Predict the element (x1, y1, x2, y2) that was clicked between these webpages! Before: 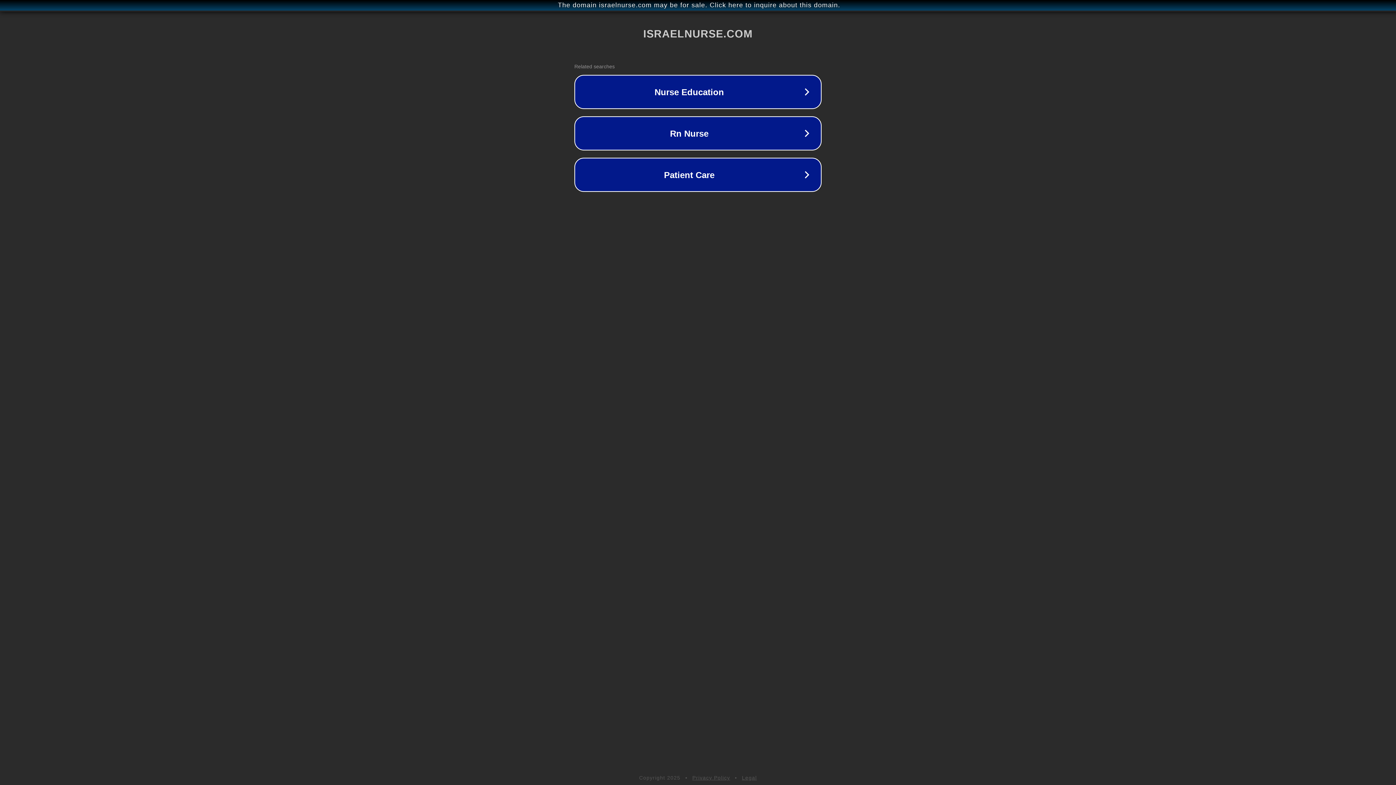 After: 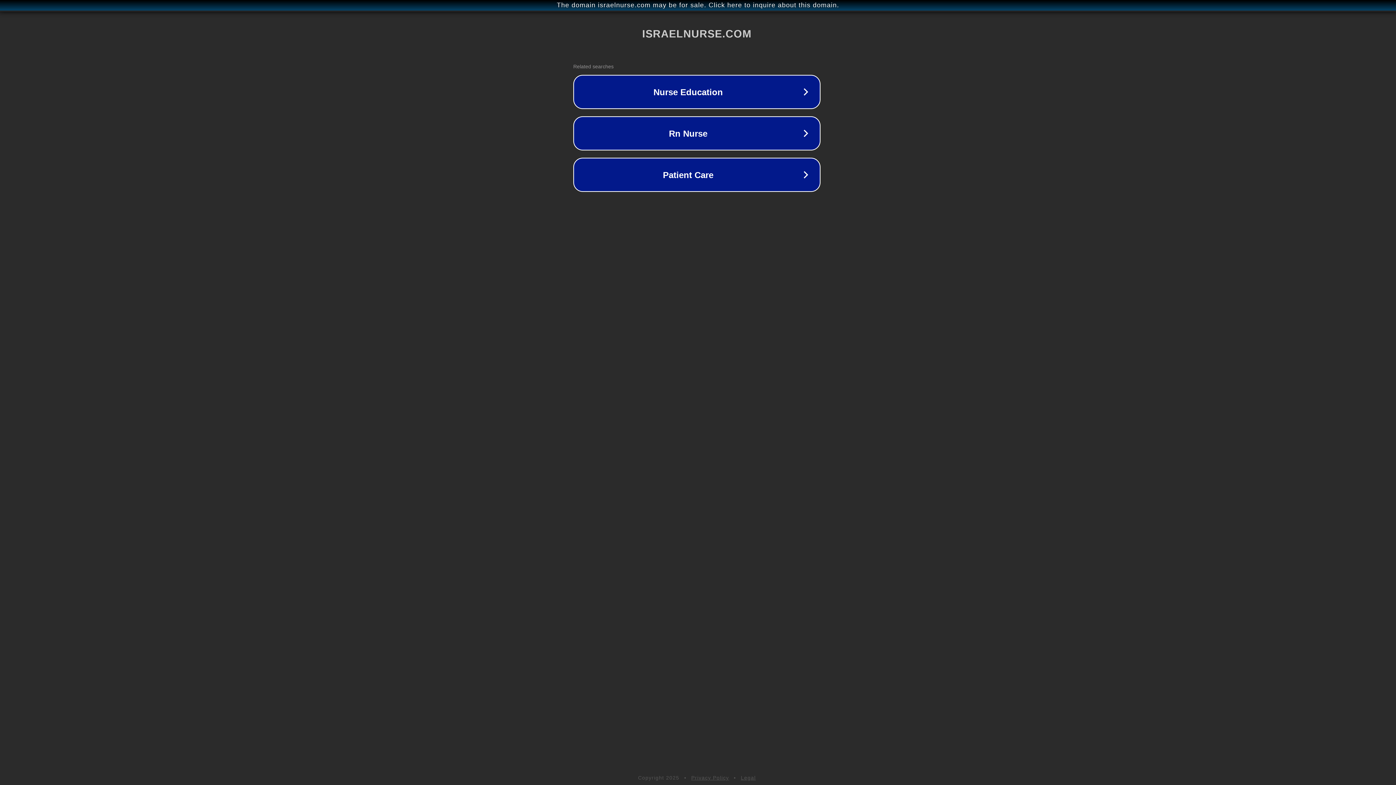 Action: bbox: (1, 1, 1397, 9) label: The domain israelnurse.com may be for sale. Click here to inquire about this domain.